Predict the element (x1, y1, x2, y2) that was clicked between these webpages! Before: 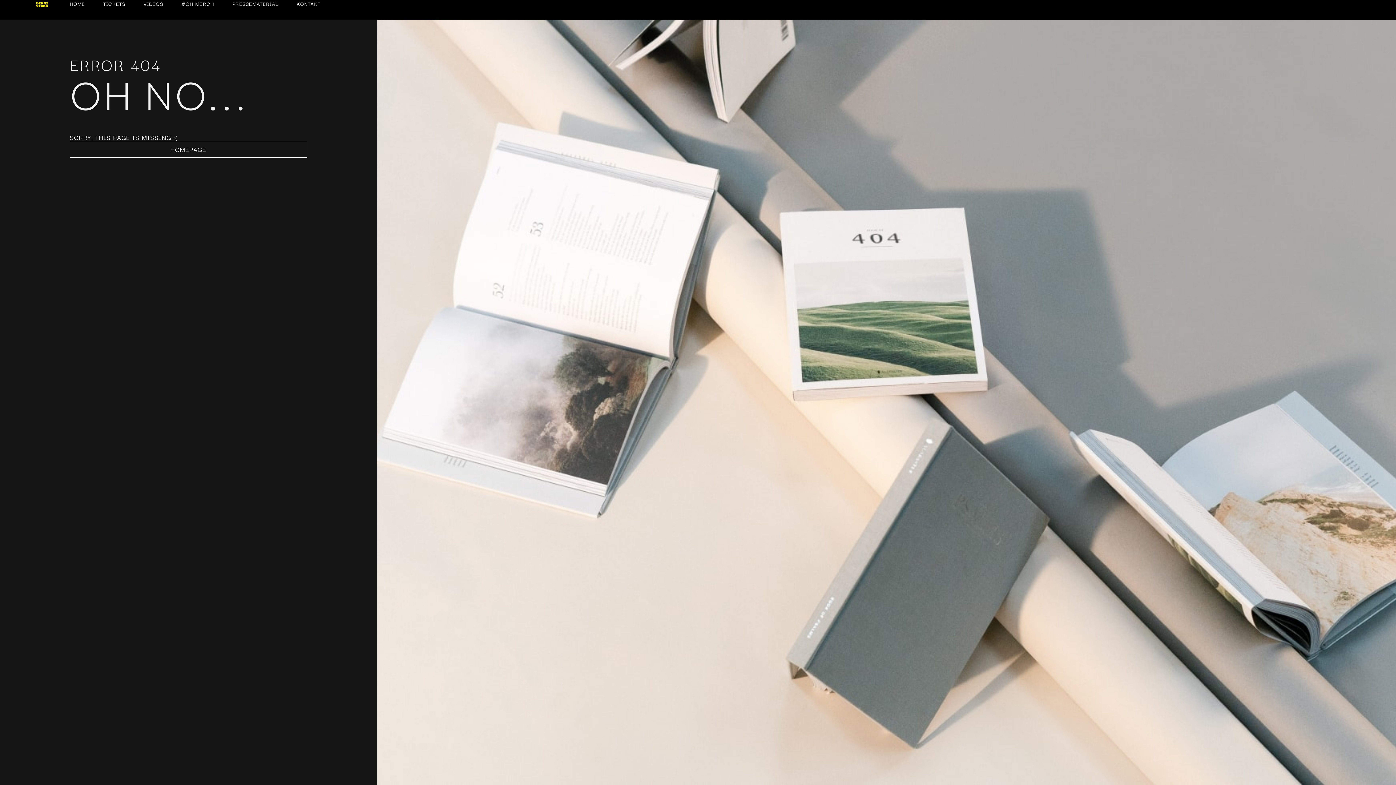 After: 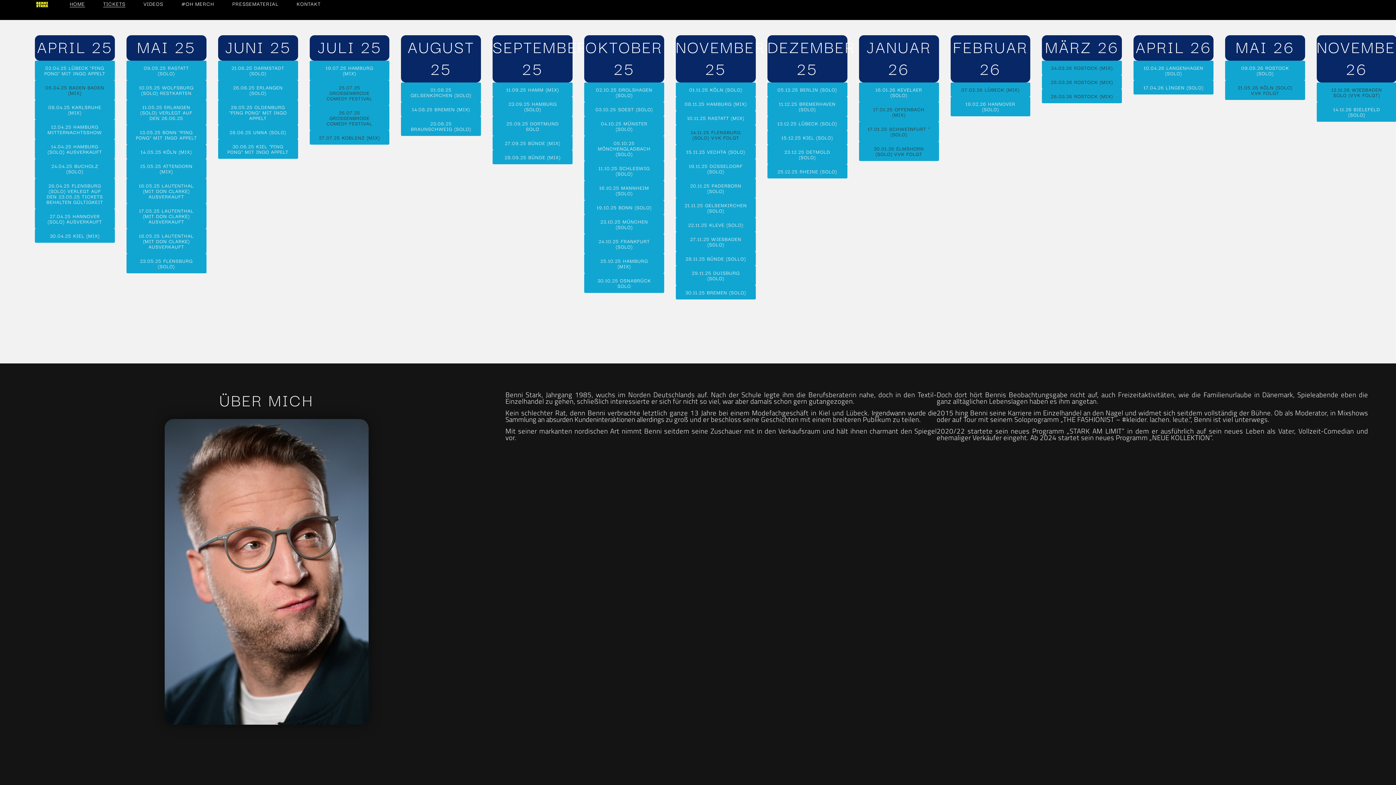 Action: bbox: (103, 0, 125, 7) label: TICKETS